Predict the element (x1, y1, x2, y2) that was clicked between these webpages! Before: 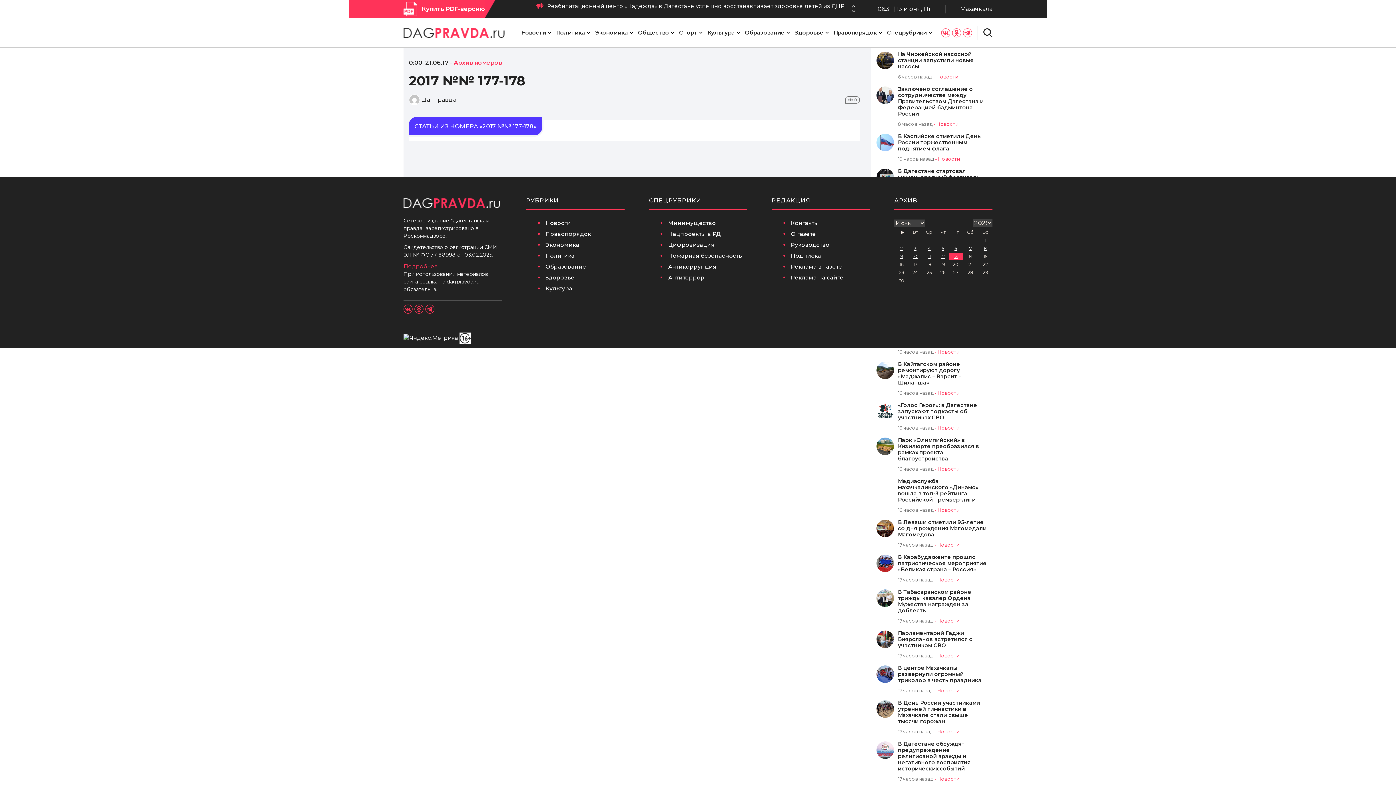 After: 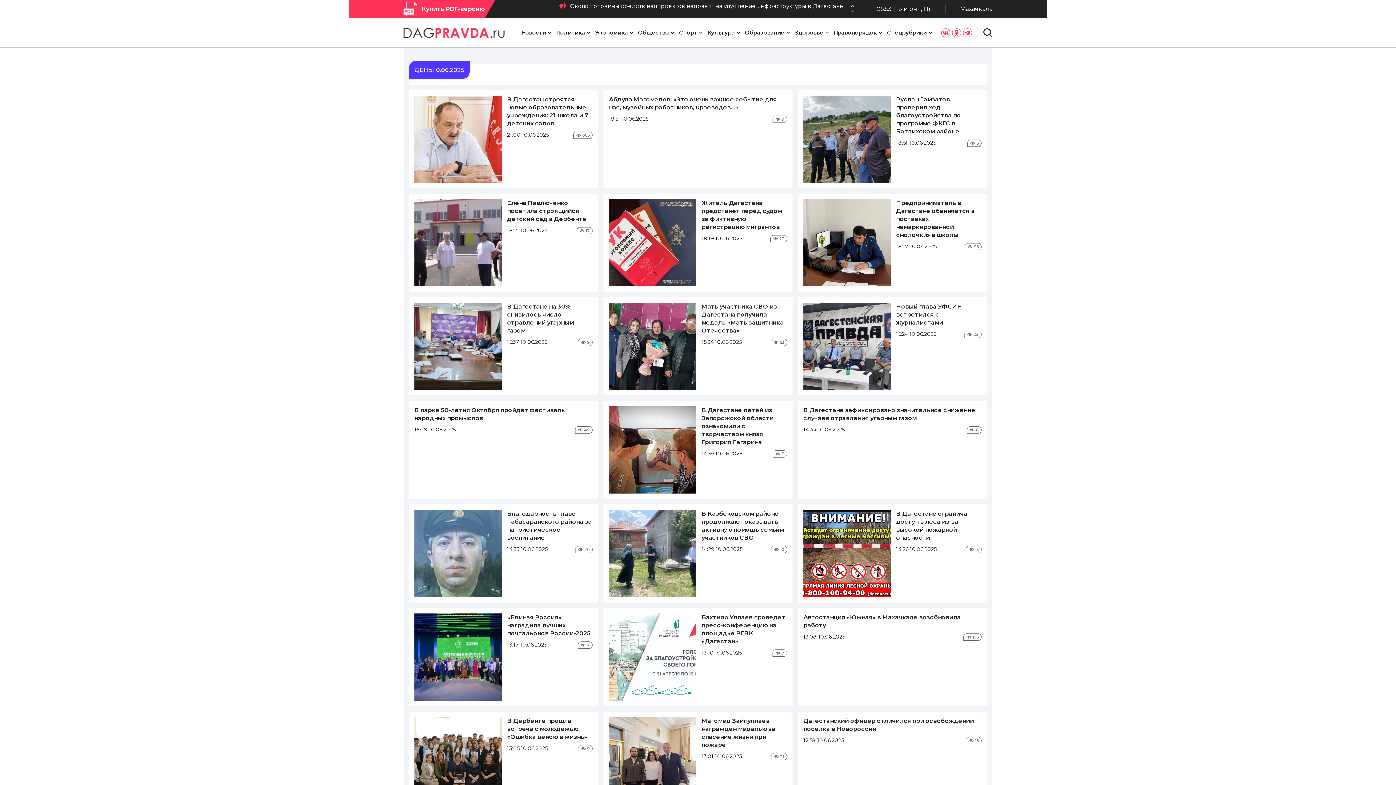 Action: label: 10 bbox: (909, 253, 921, 260)